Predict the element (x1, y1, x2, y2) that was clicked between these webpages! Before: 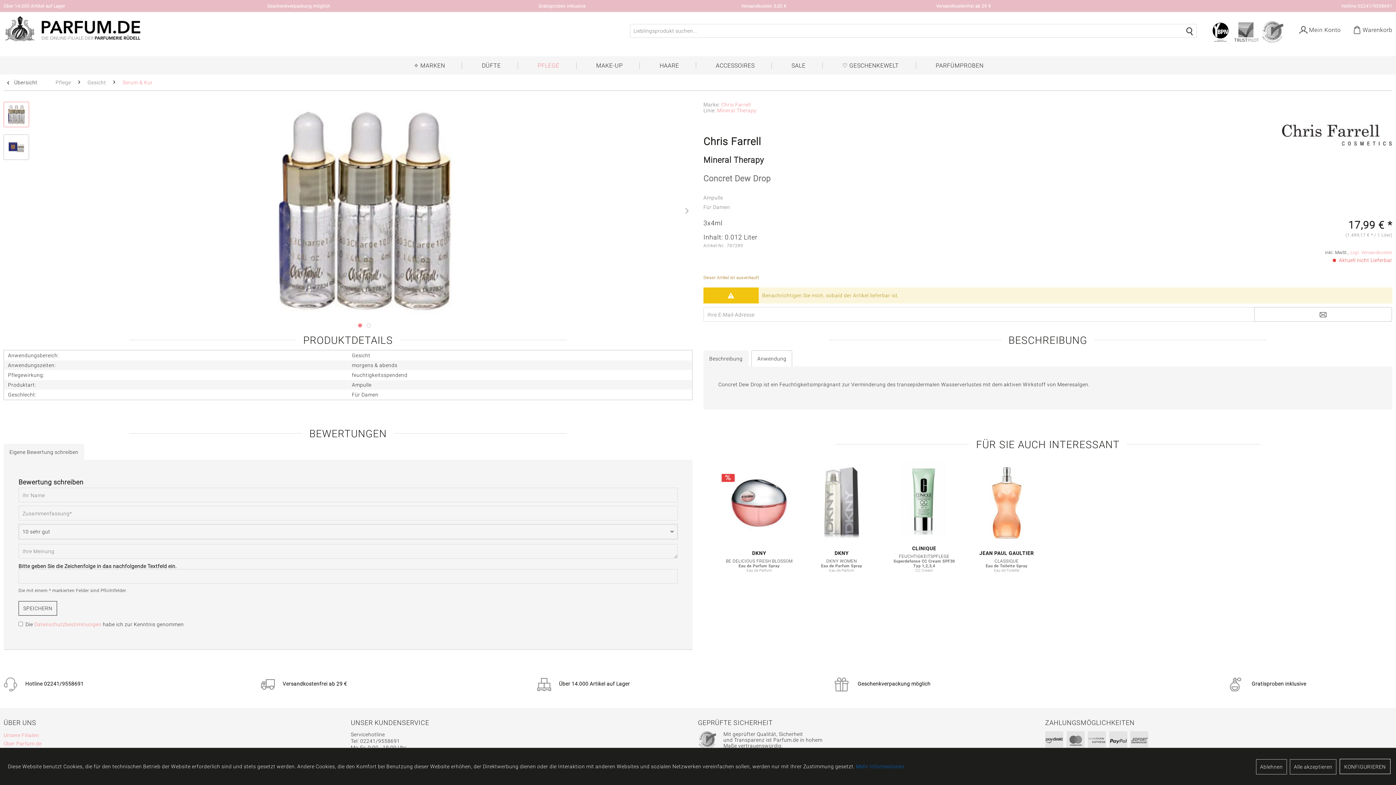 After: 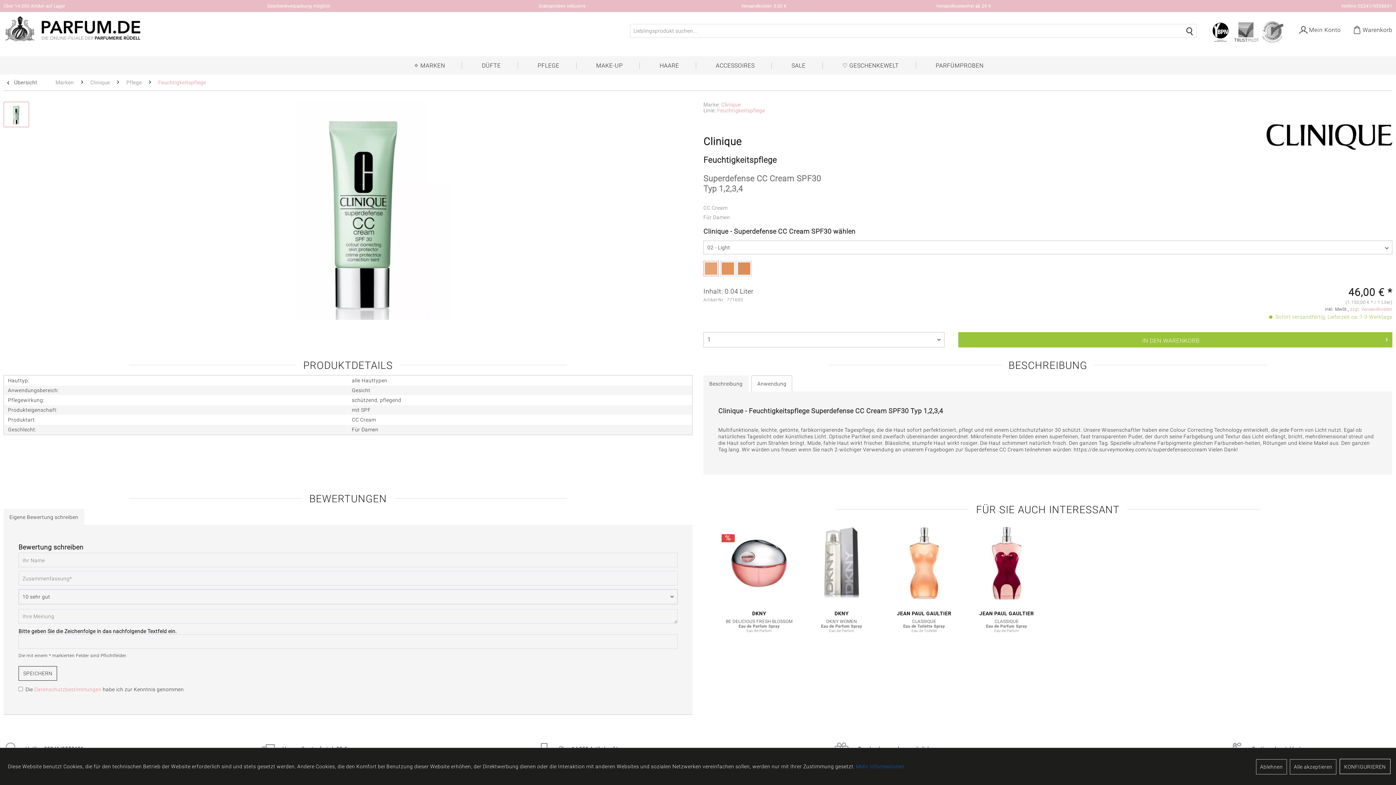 Action: bbox: (887, 568, 961, 572) label: CC Cream